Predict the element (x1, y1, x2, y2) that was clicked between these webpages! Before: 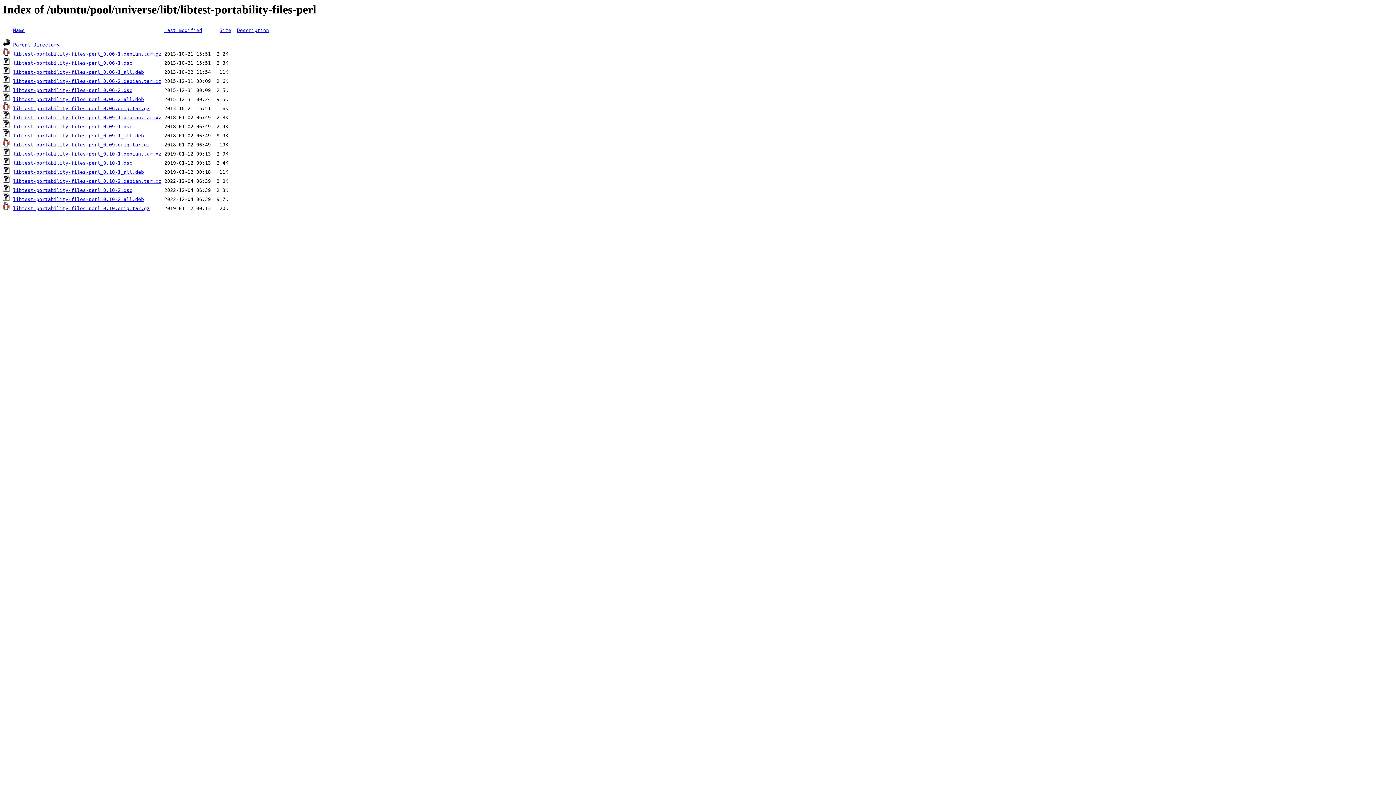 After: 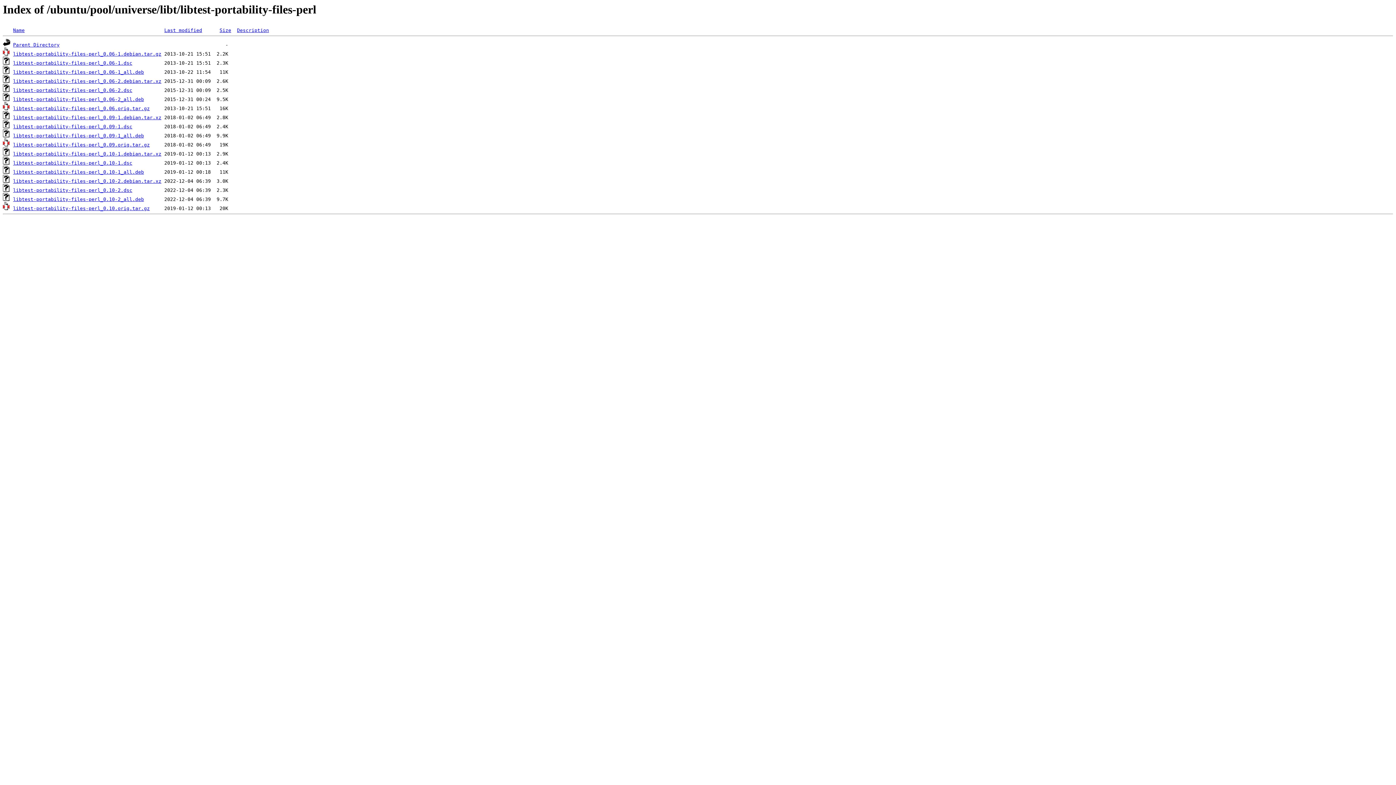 Action: label: libtest-portability-files-perl_0.06-2.debian.tar.xz bbox: (13, 78, 161, 84)